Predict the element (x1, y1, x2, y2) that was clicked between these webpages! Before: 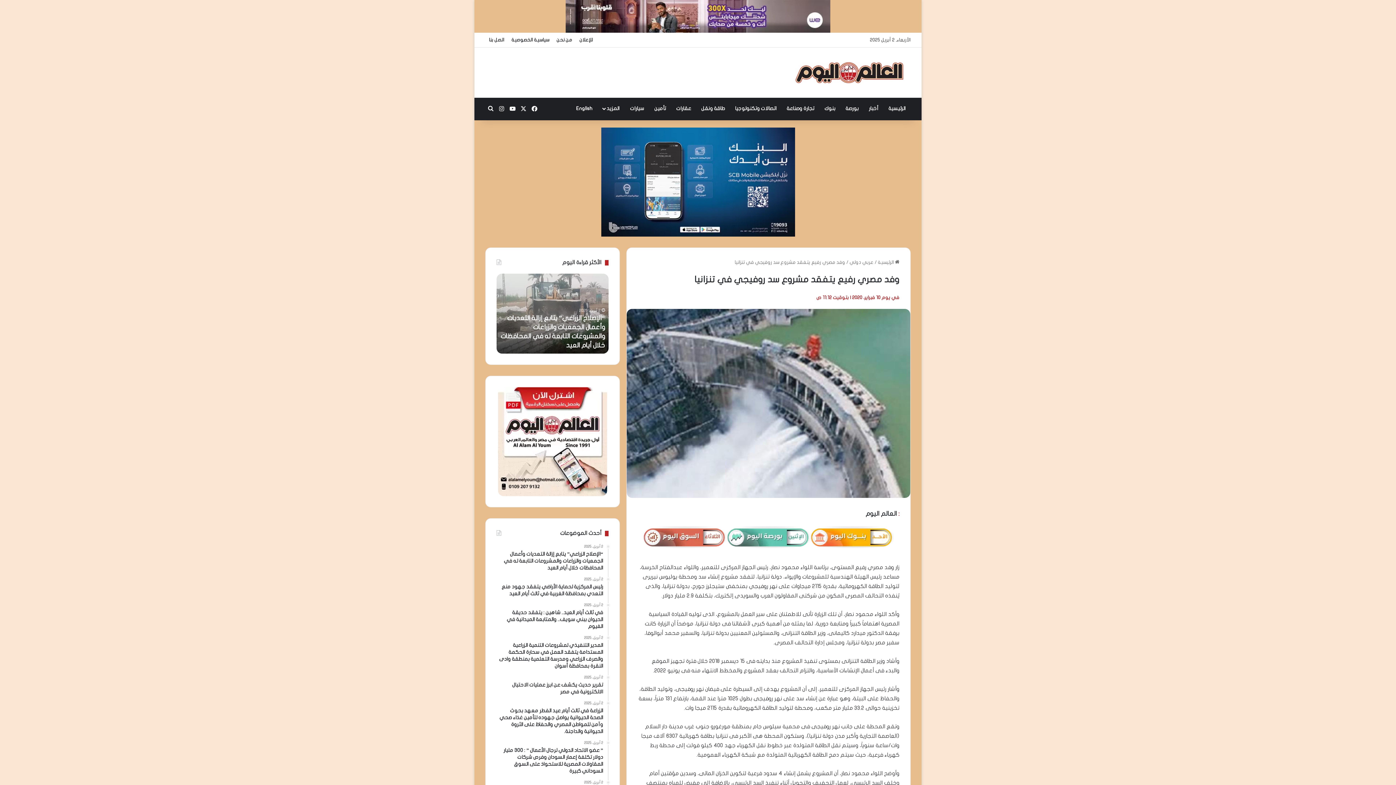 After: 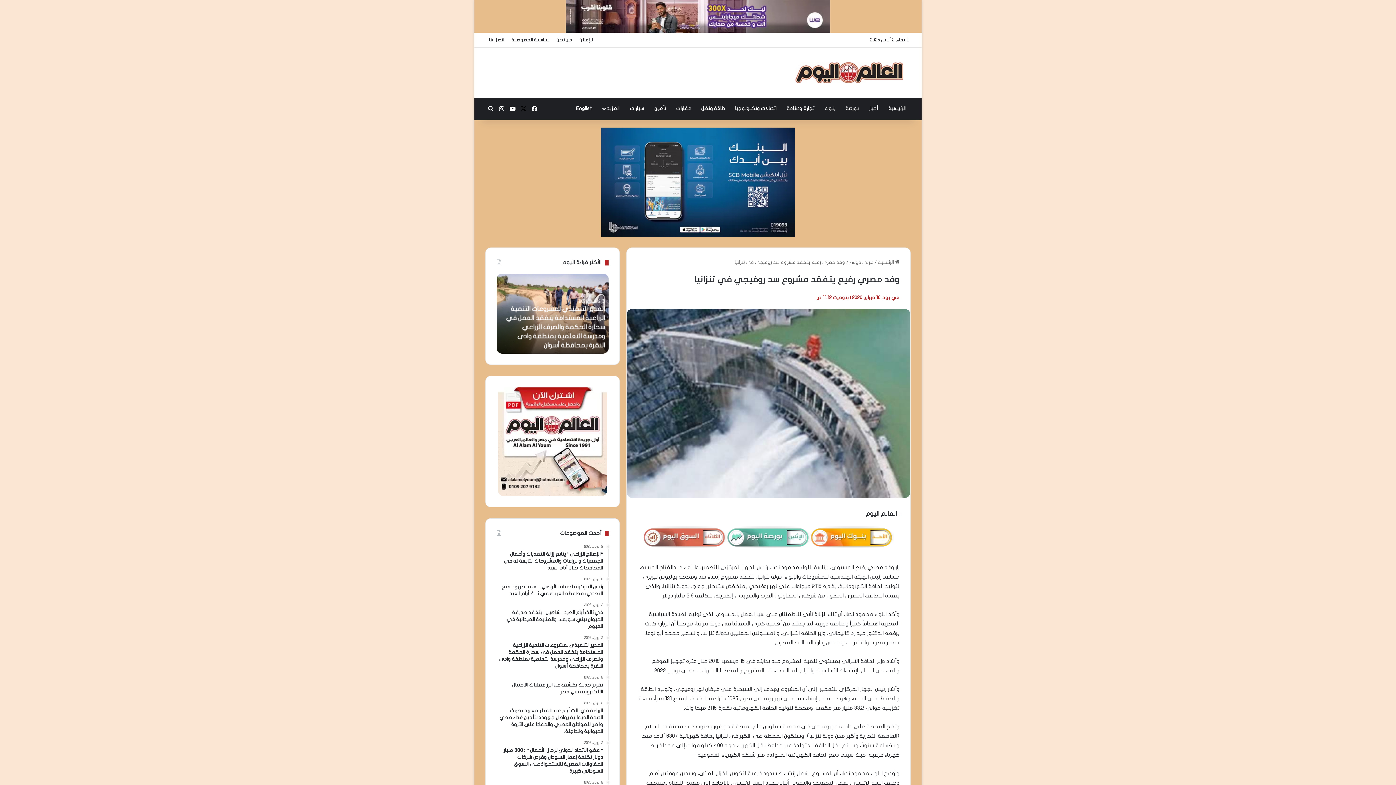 Action: label: X bbox: (518, 97, 529, 120)